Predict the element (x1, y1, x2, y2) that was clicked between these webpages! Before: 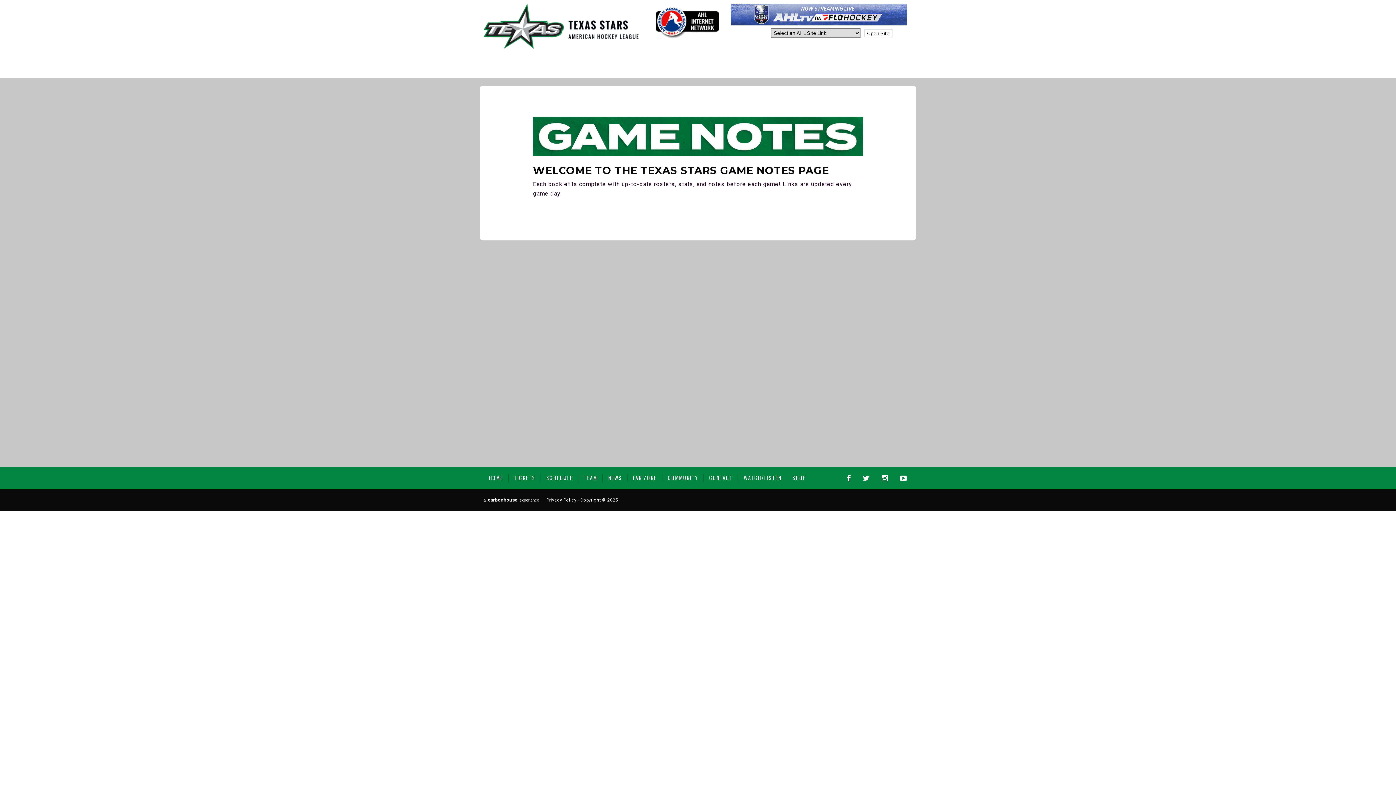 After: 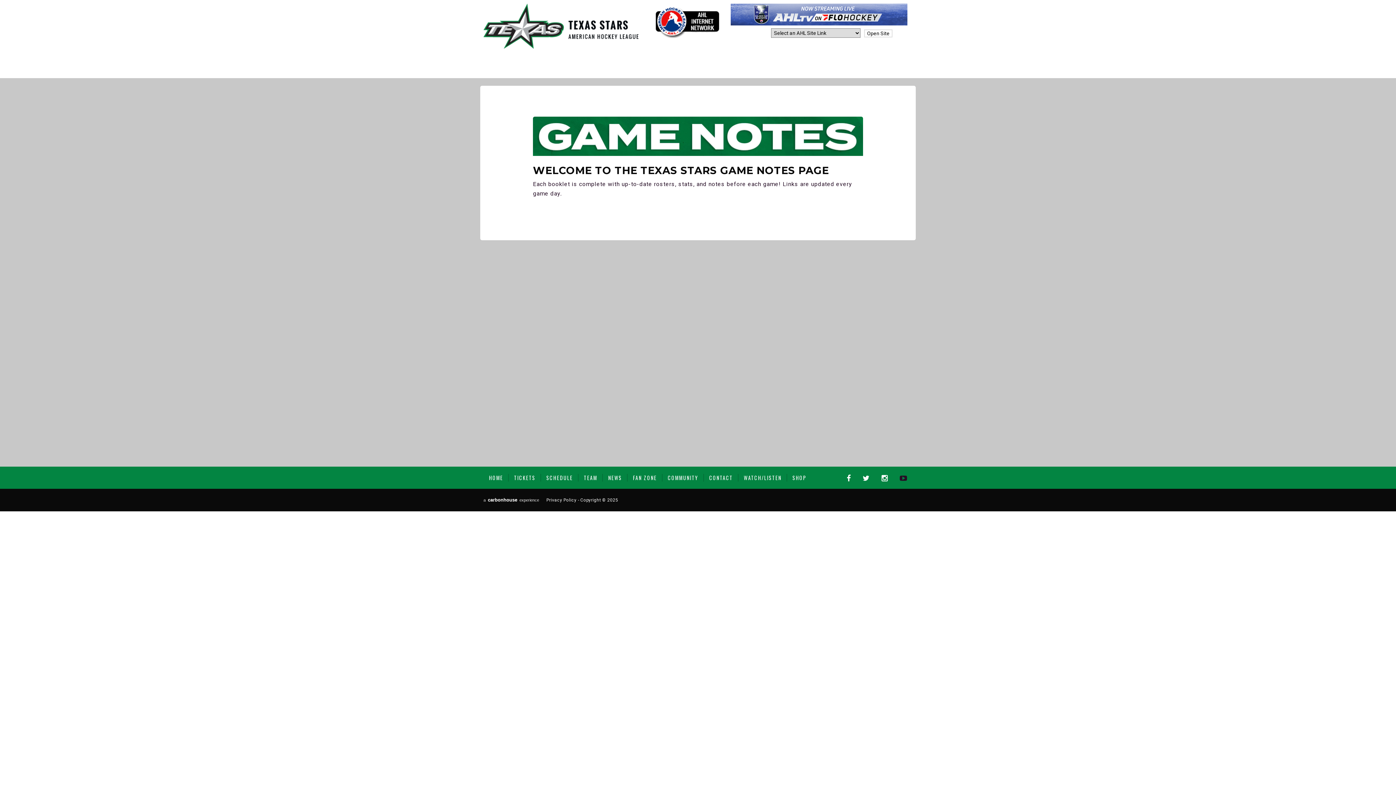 Action: bbox: (900, 472, 907, 483)